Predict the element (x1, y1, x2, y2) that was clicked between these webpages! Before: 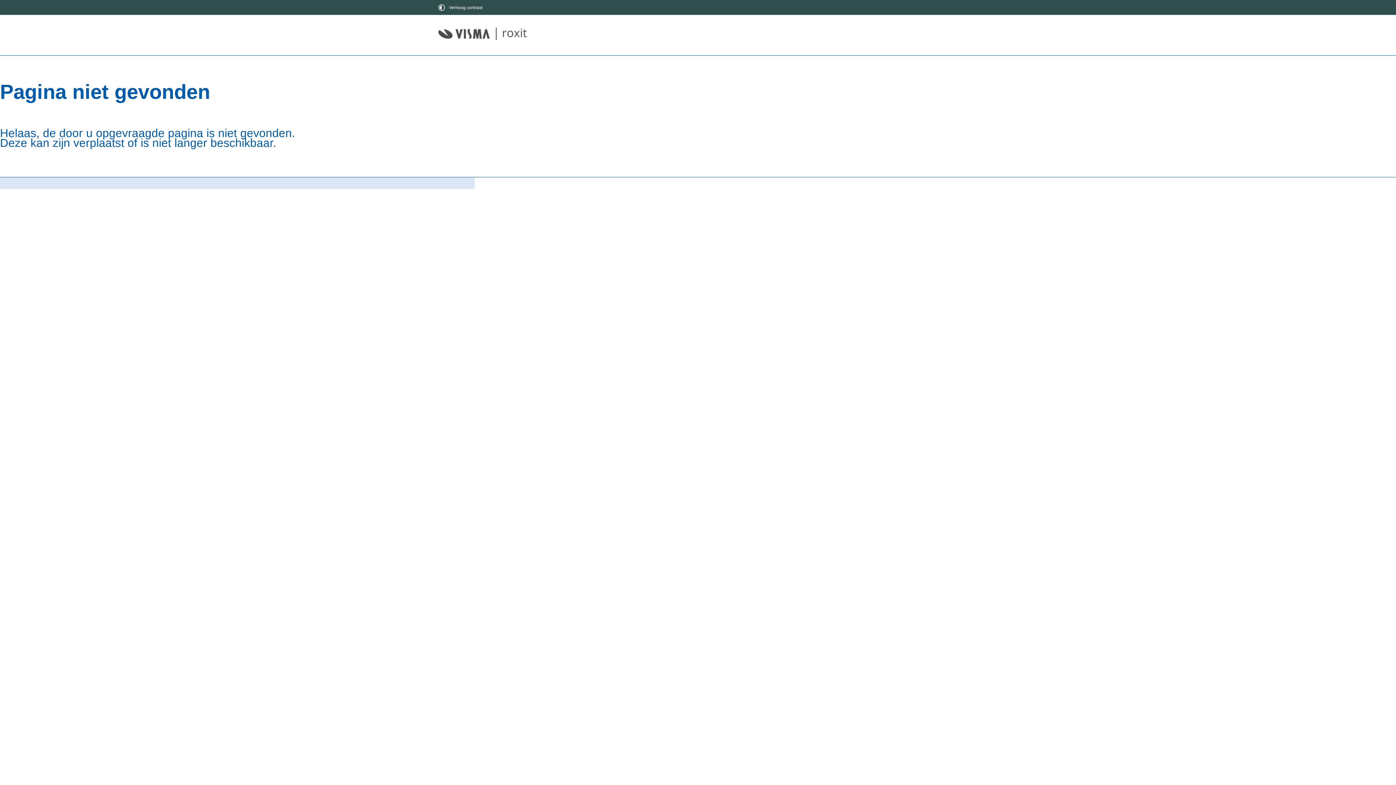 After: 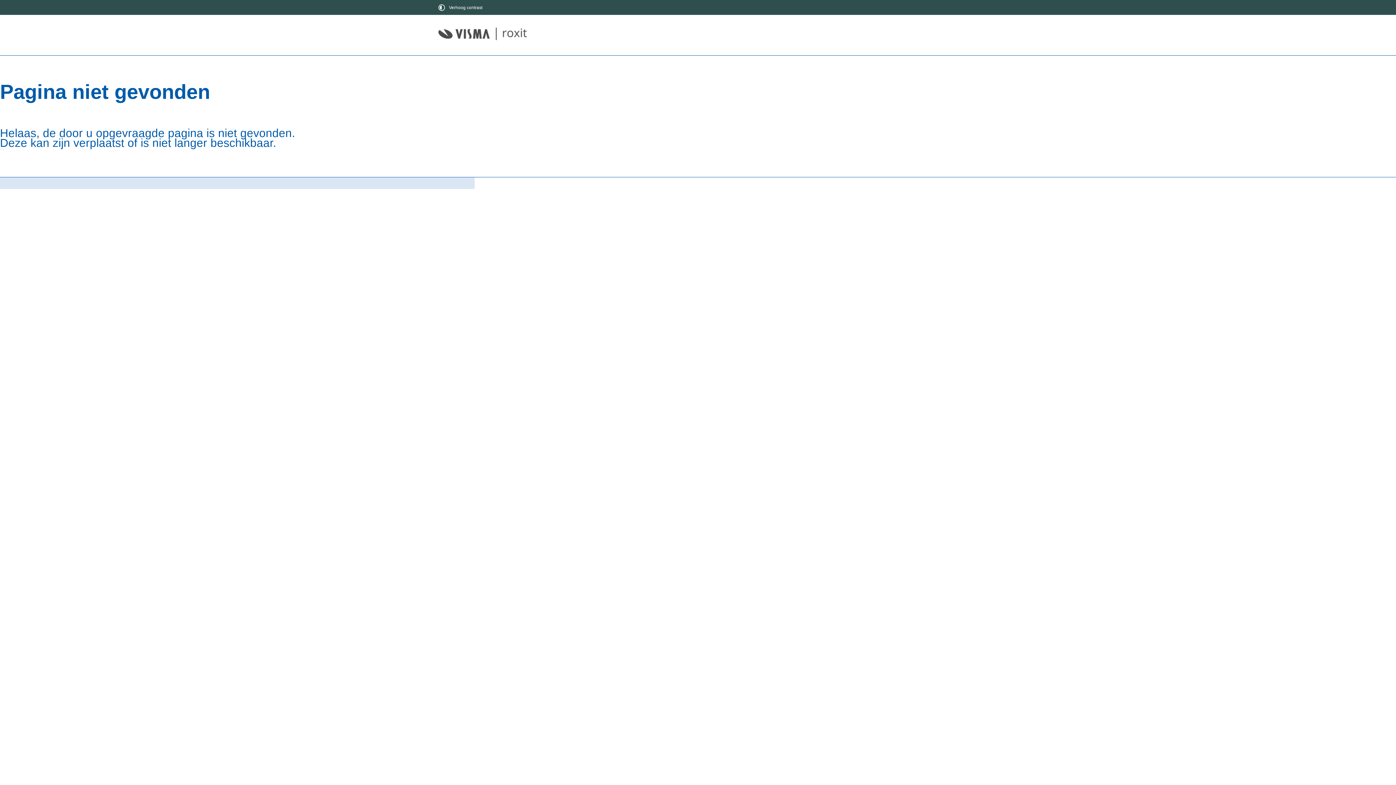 Action: bbox: (436, 14, 530, 52)